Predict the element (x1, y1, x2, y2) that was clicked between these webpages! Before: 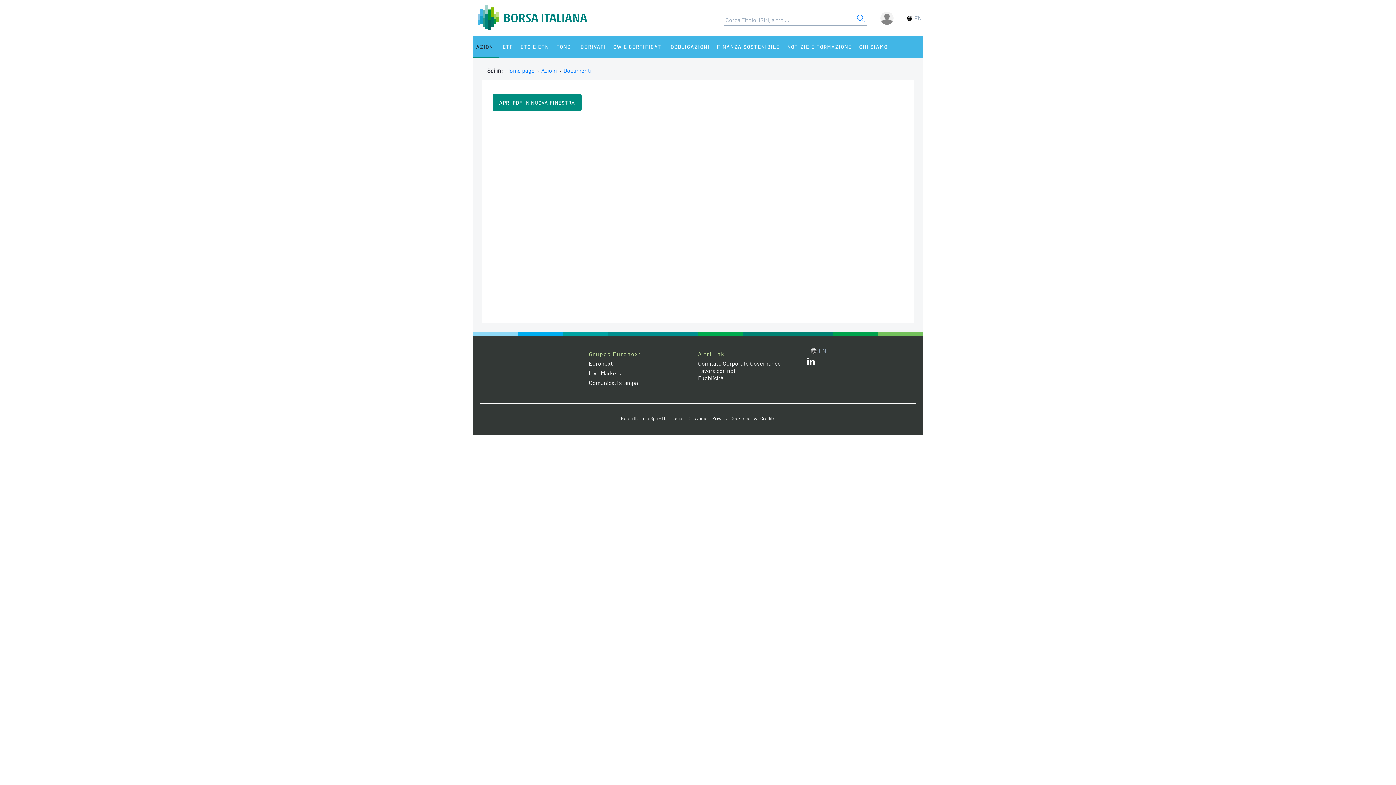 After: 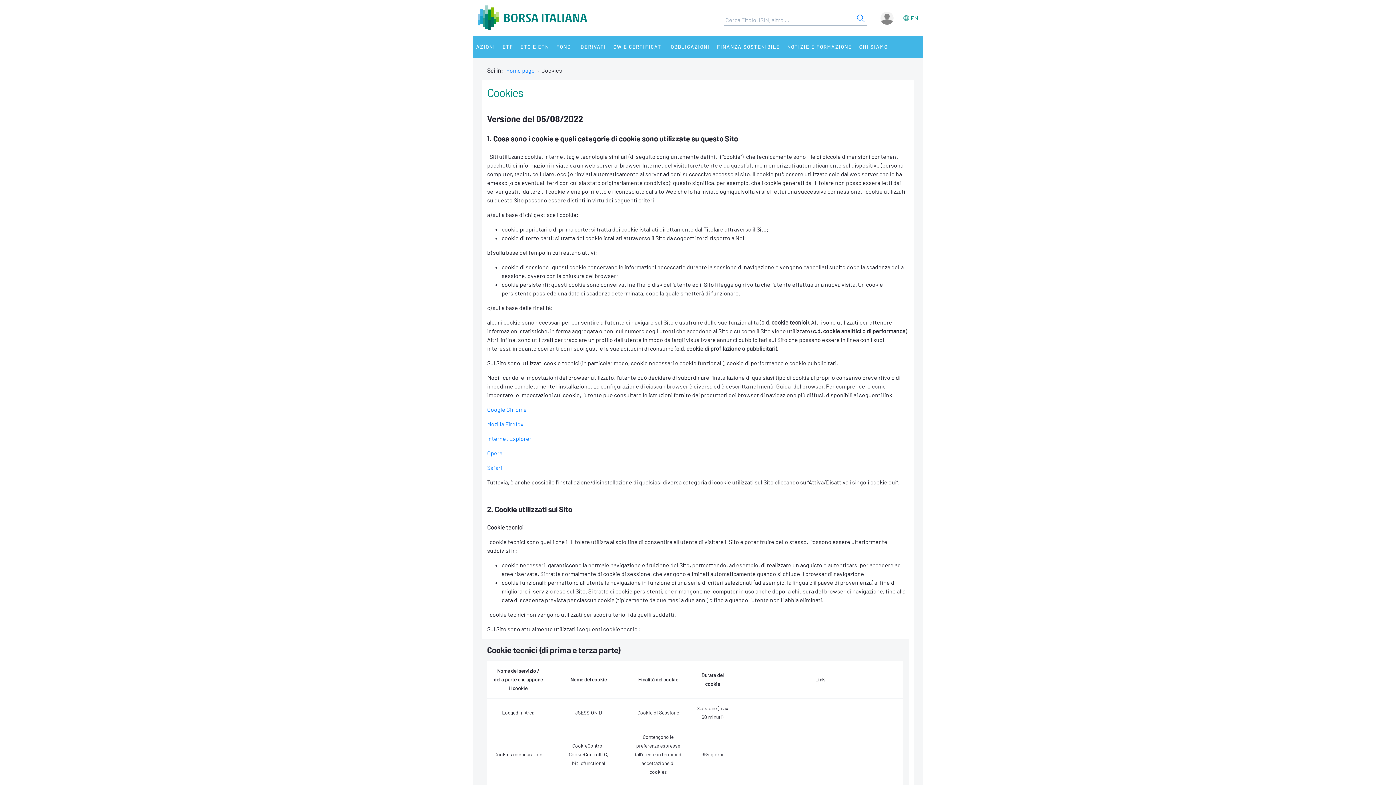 Action: bbox: (730, 415, 757, 421) label: Cookie policy link